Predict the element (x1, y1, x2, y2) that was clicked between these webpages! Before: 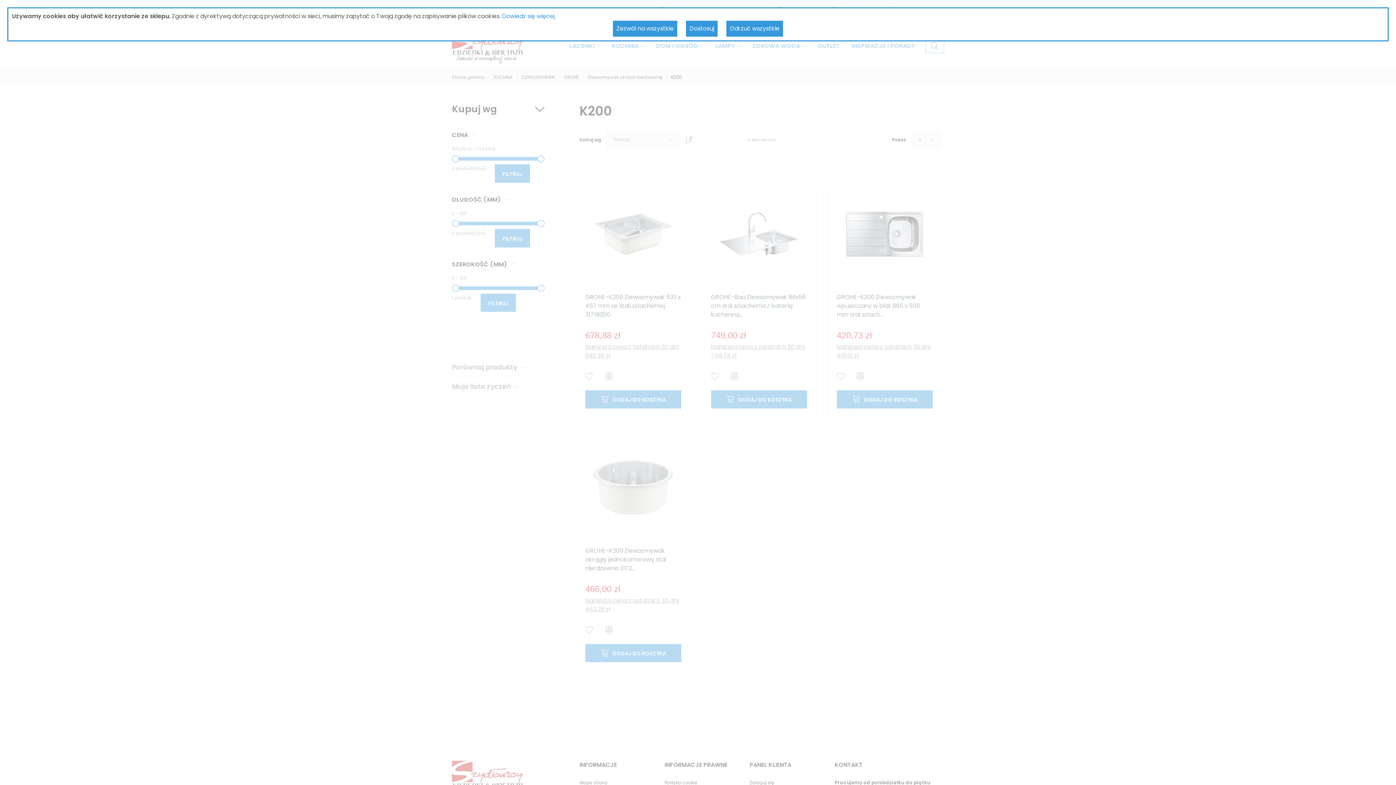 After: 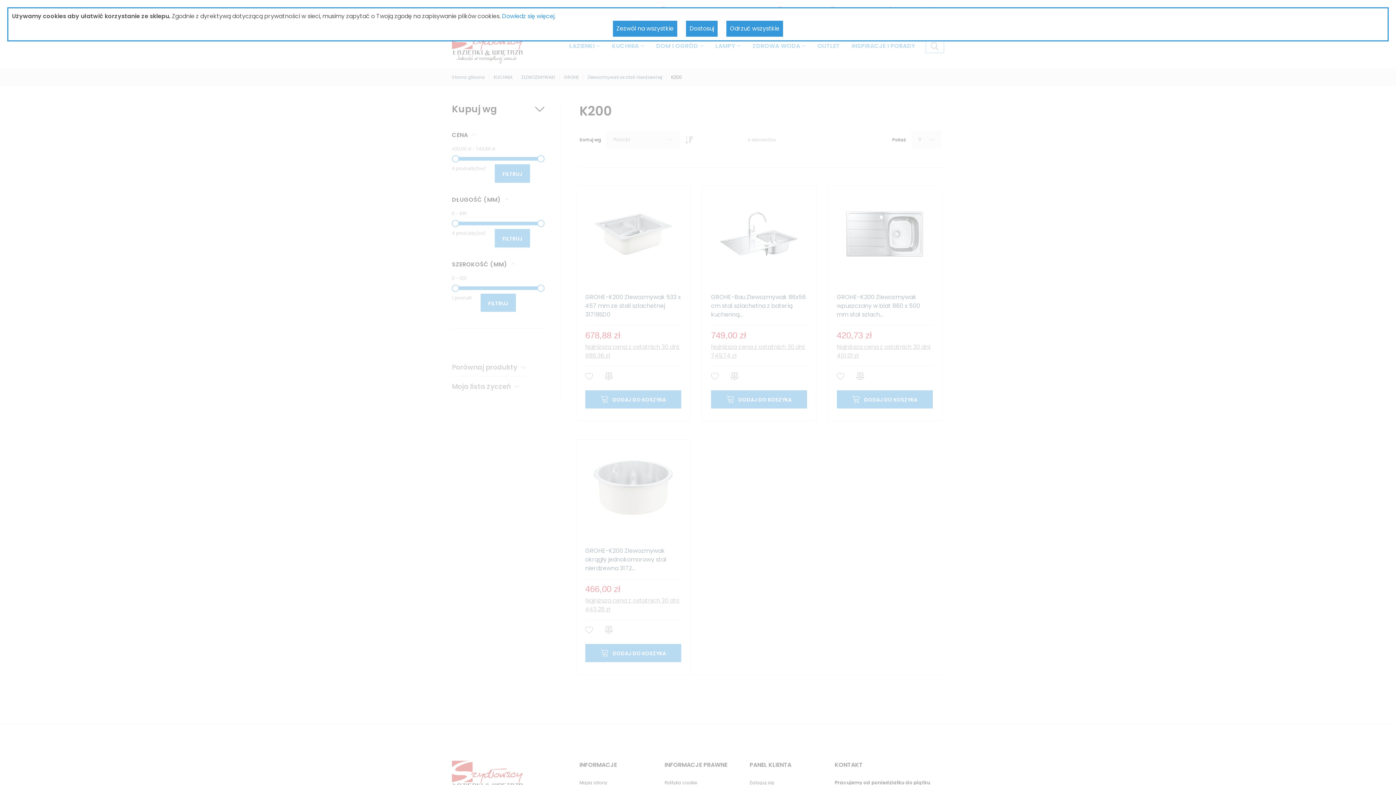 Action: label: Dowiedz się więcej. bbox: (502, 12, 555, 20)